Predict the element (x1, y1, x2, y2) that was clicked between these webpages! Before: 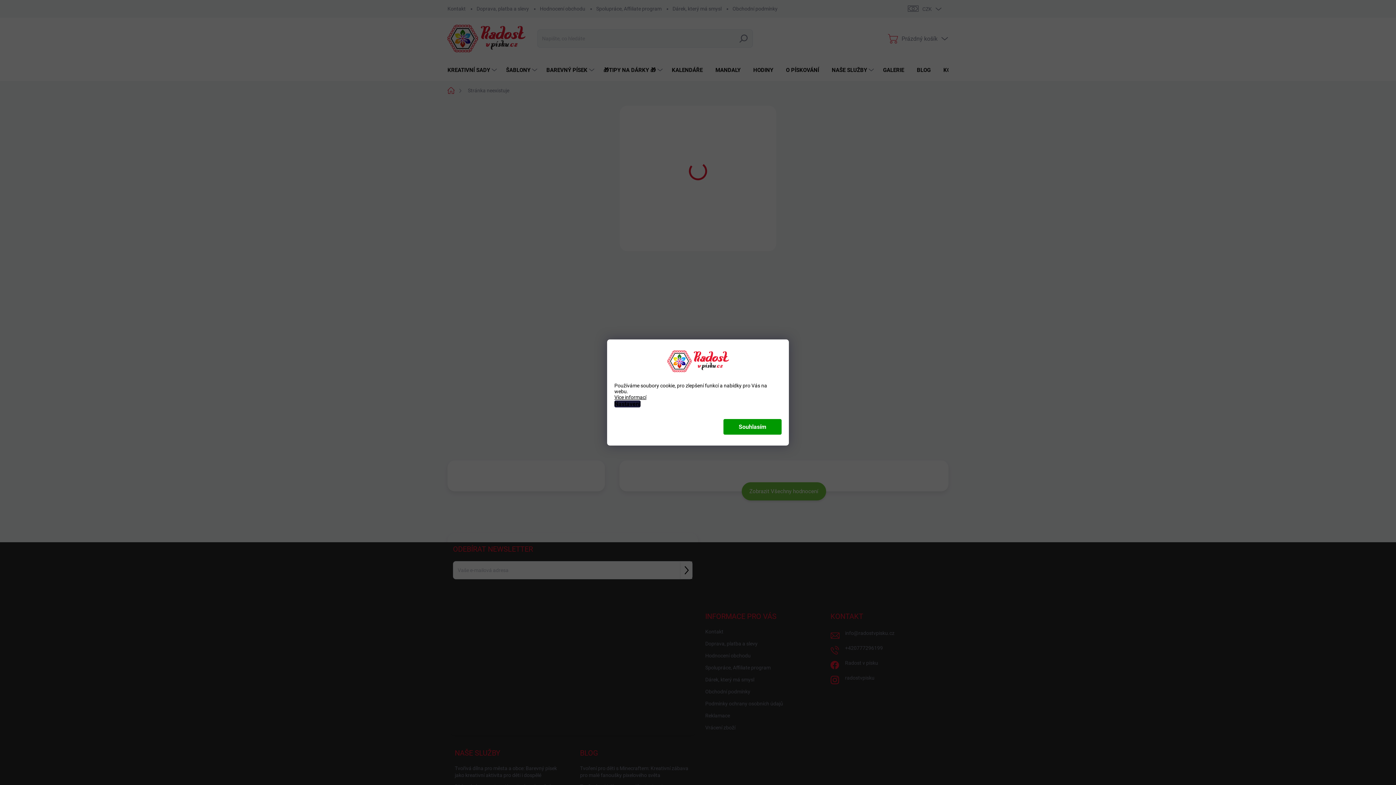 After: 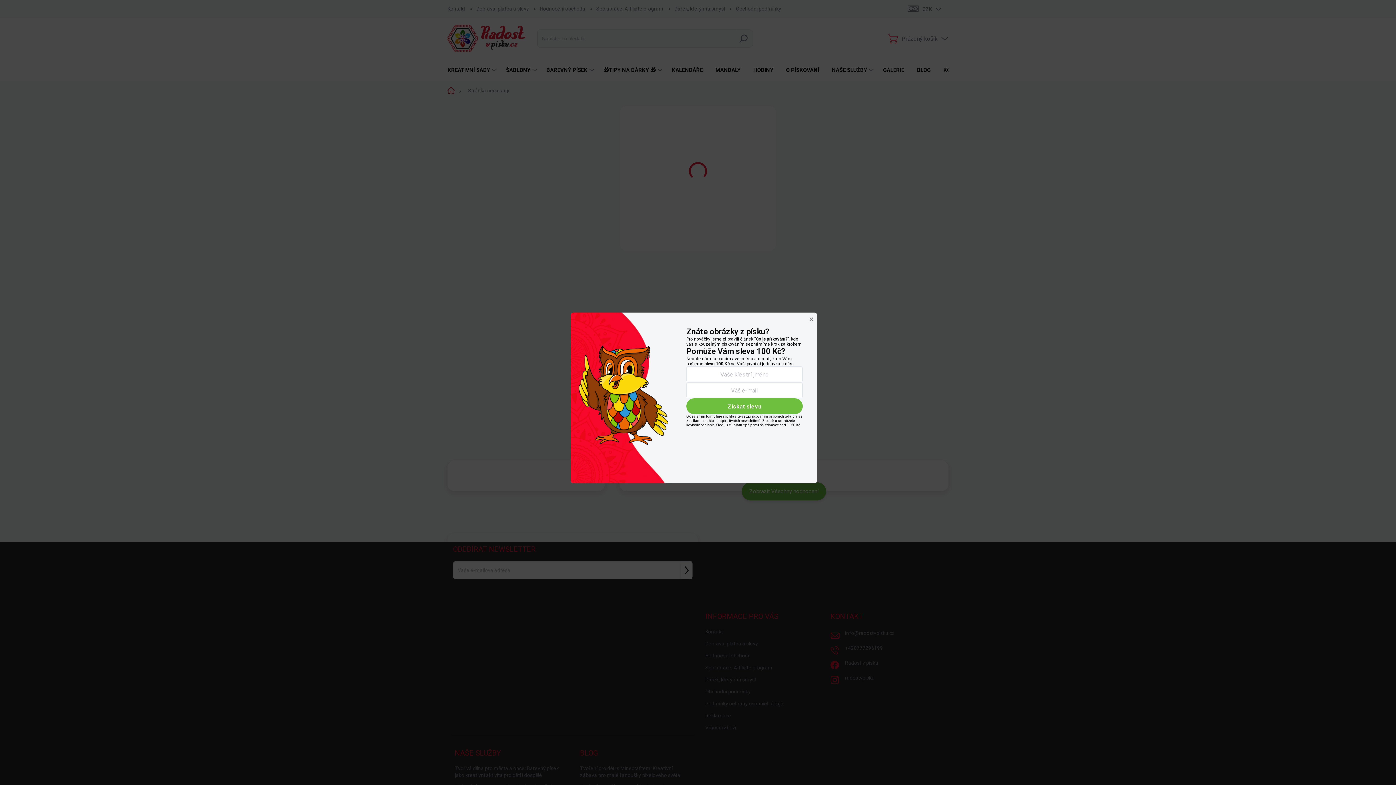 Action: bbox: (614, 400, 640, 407) label: Nastavení